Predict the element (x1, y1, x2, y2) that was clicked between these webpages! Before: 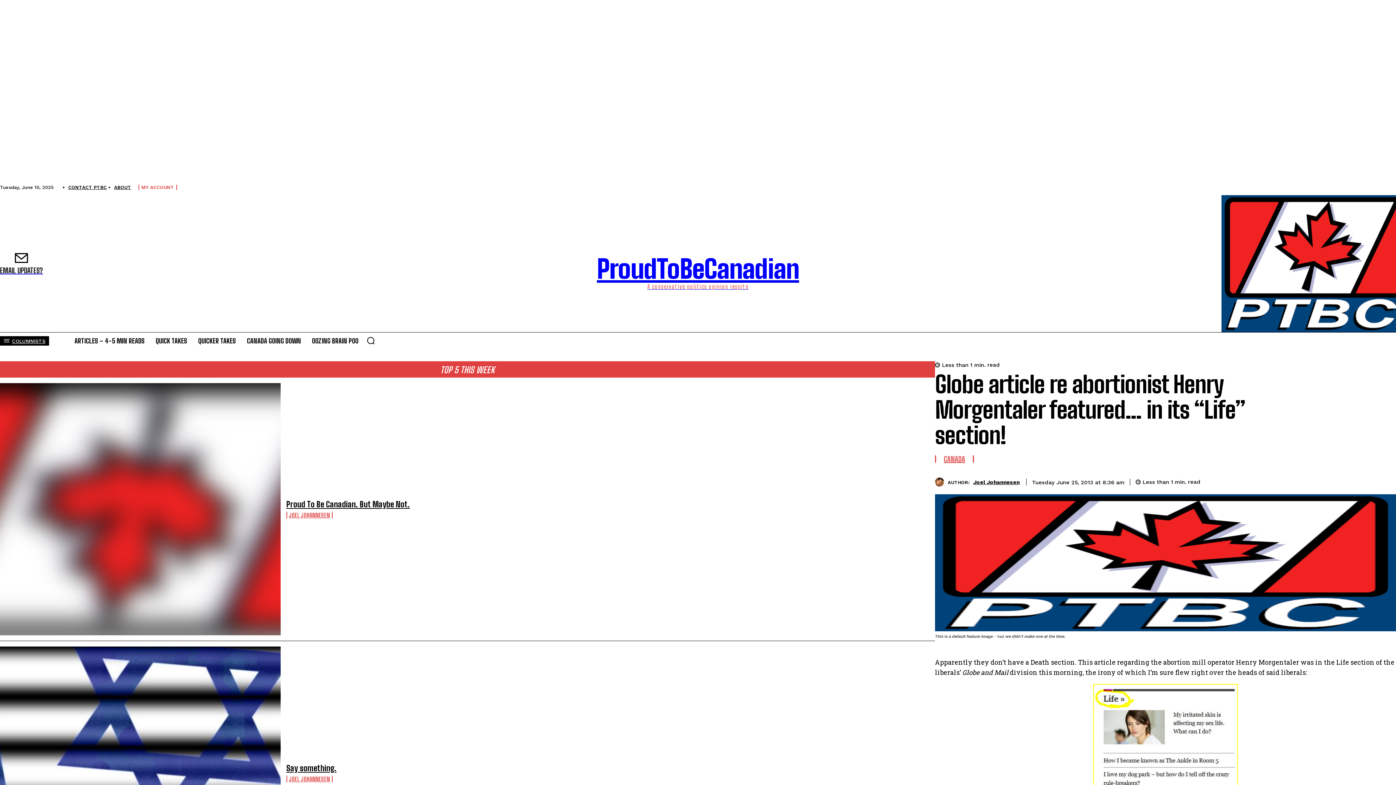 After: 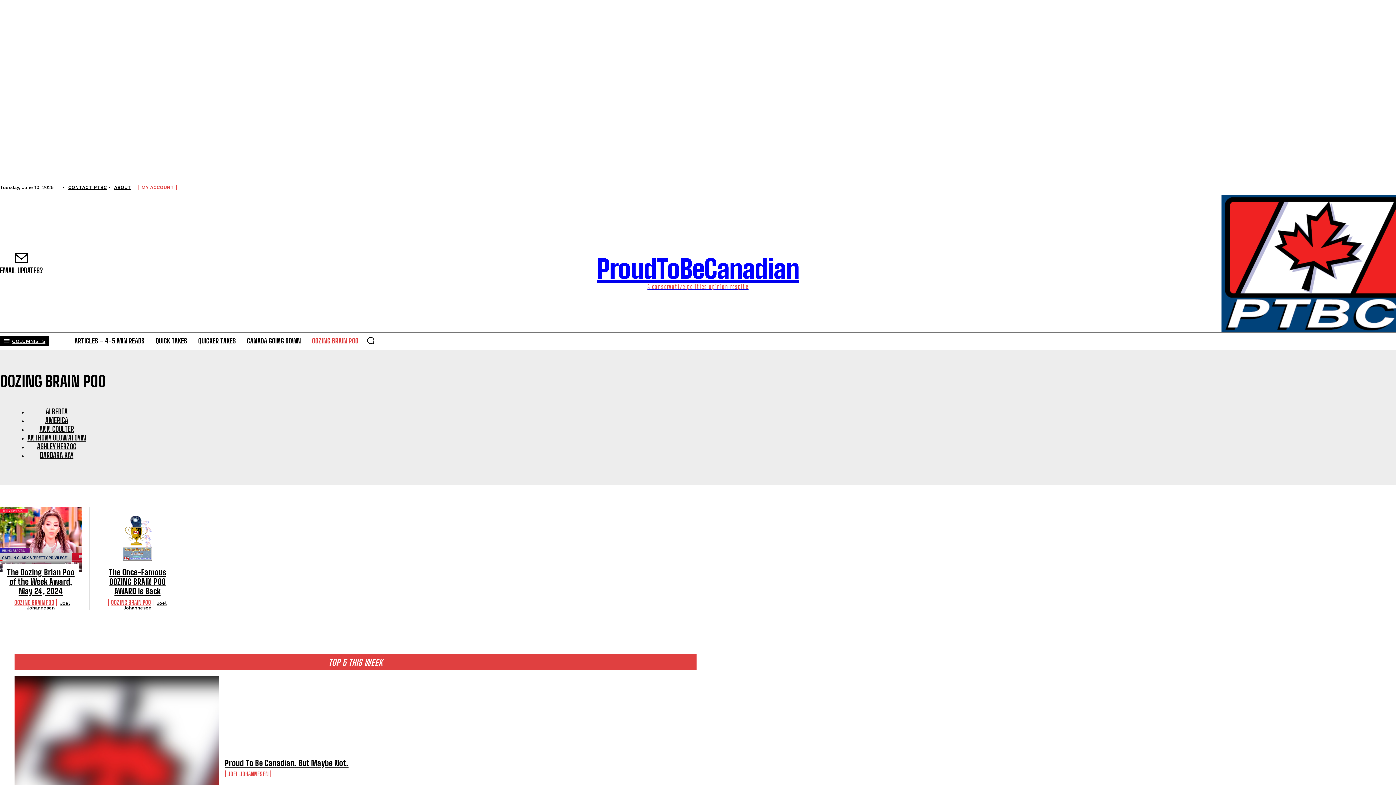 Action: bbox: (308, 332, 362, 349) label: OOZING BRAIN POO